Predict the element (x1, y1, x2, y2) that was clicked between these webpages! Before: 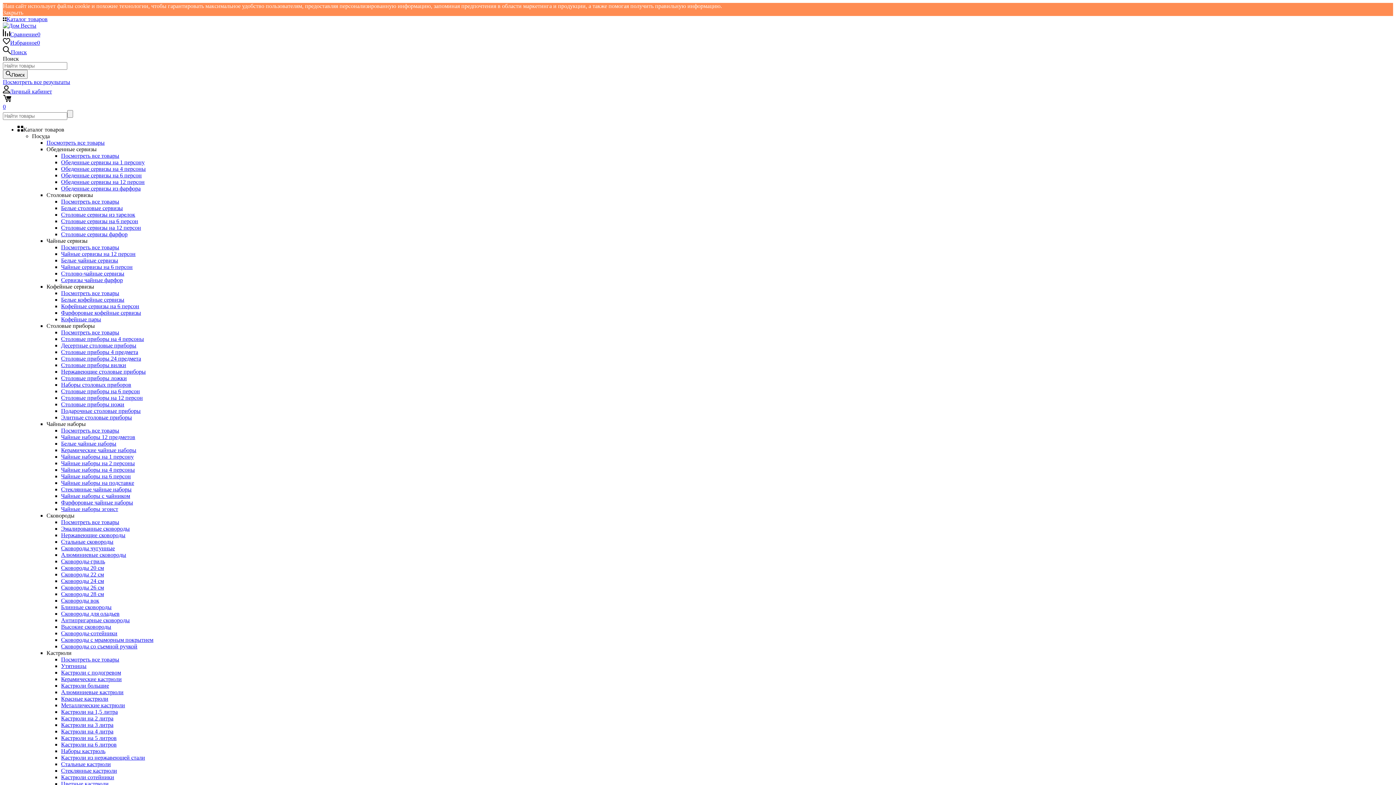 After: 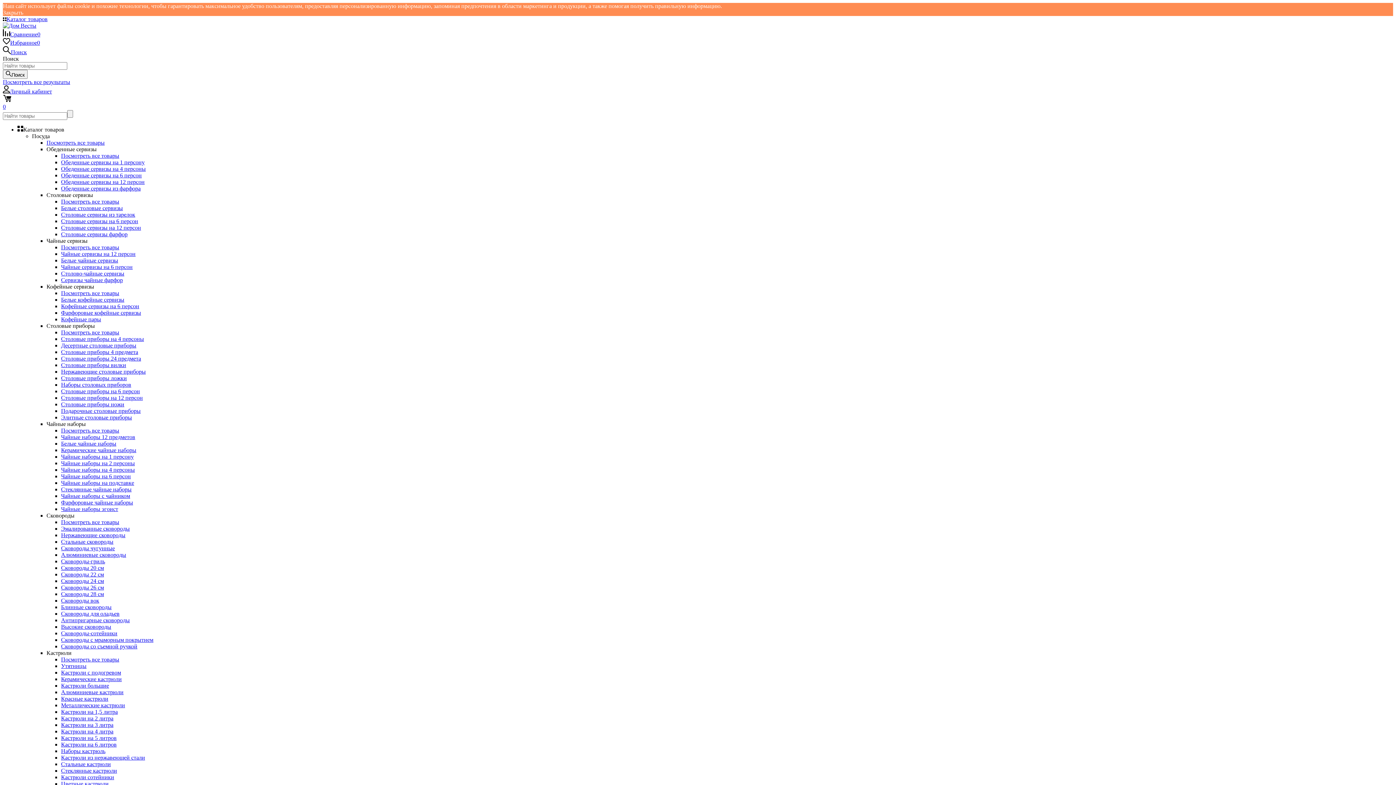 Action: bbox: (61, 211, 135, 217) label: Столовые сервизы из тарелок